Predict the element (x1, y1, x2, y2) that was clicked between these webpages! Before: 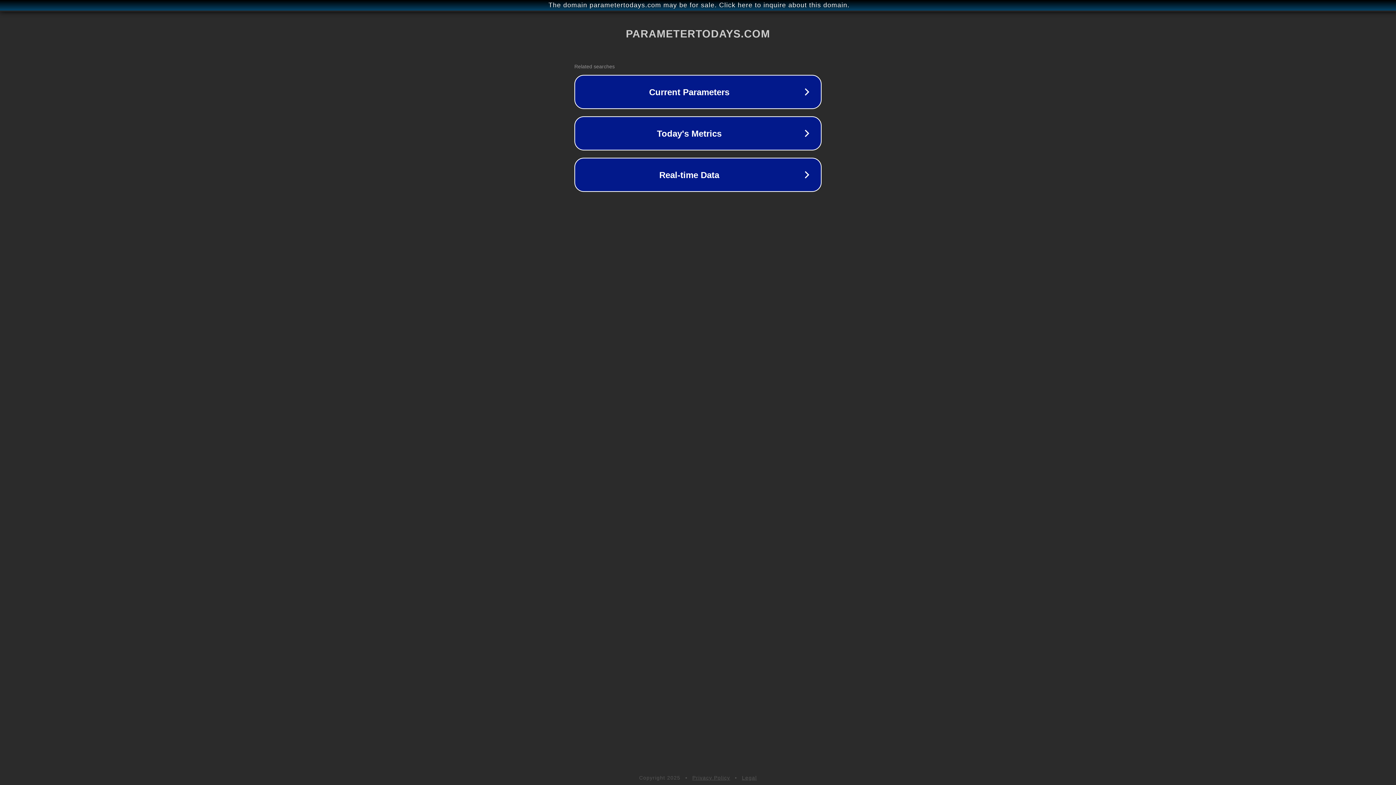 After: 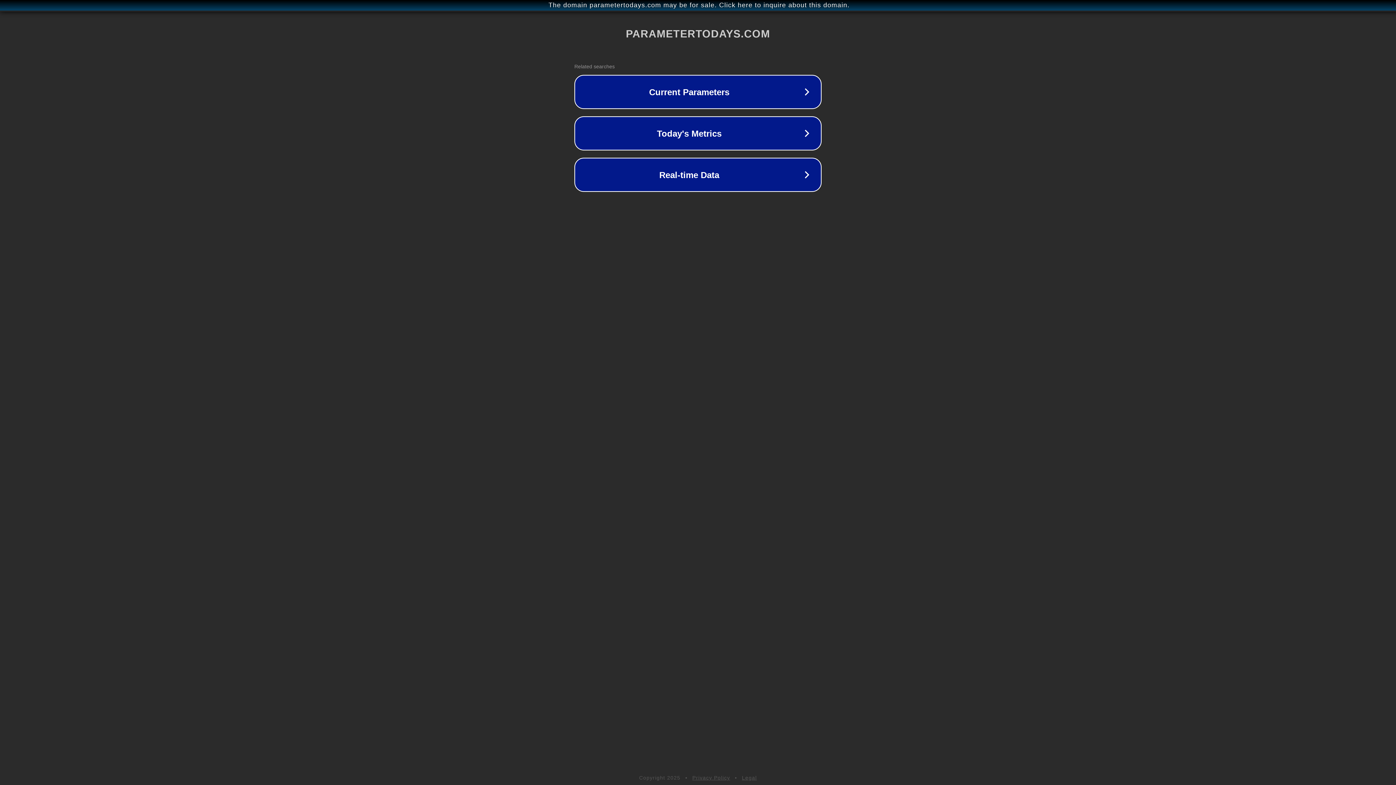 Action: bbox: (742, 775, 757, 781) label: Legal